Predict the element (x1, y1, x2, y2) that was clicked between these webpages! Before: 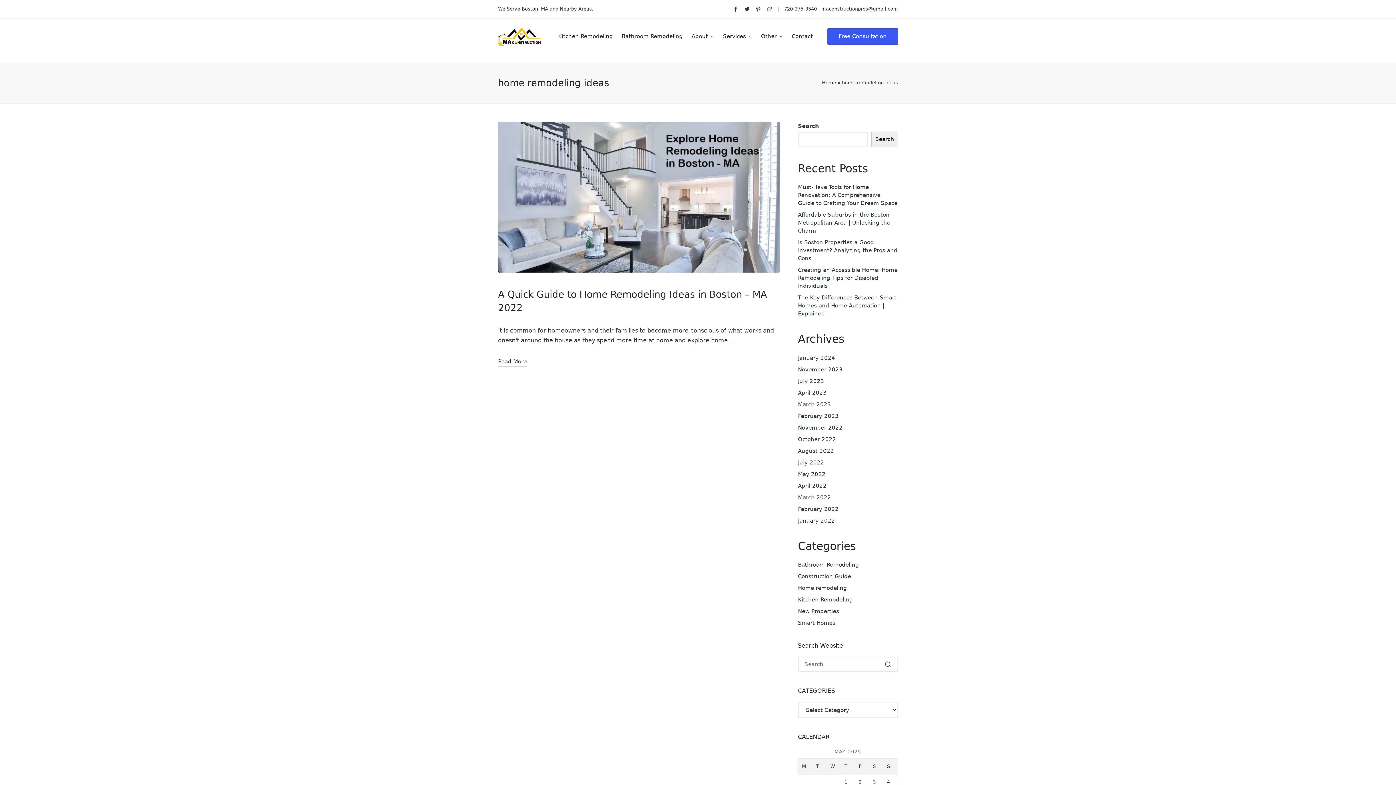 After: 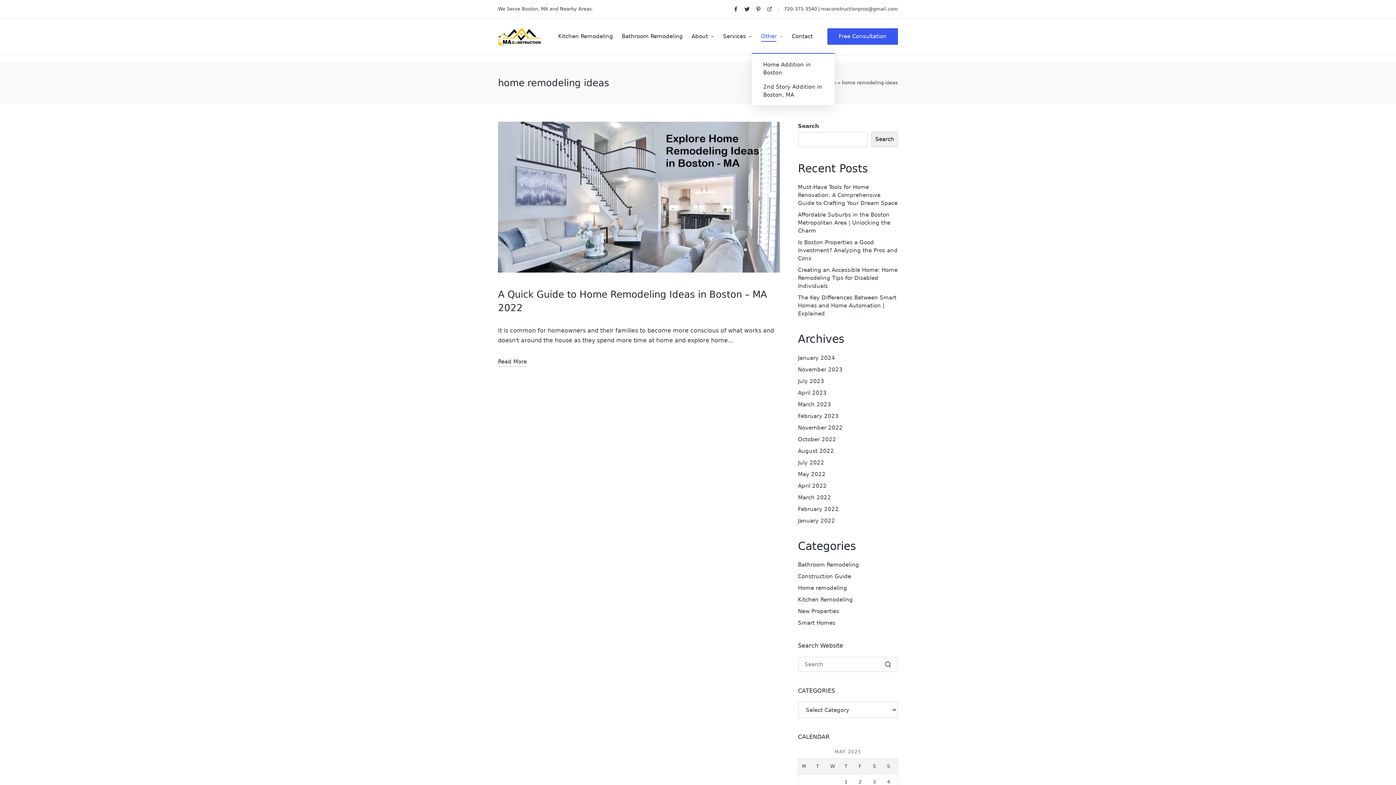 Action: label: Other bbox: (761, 31, 783, 41)